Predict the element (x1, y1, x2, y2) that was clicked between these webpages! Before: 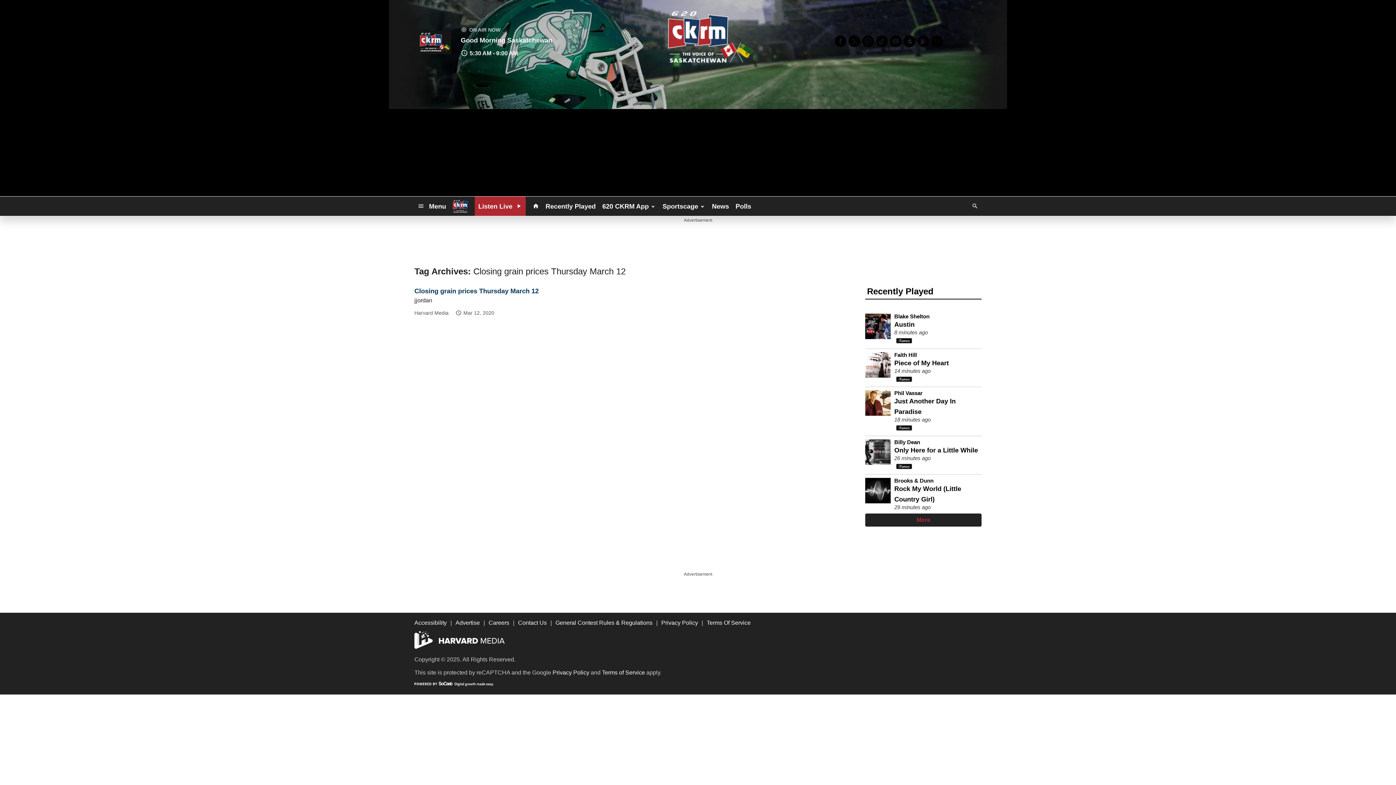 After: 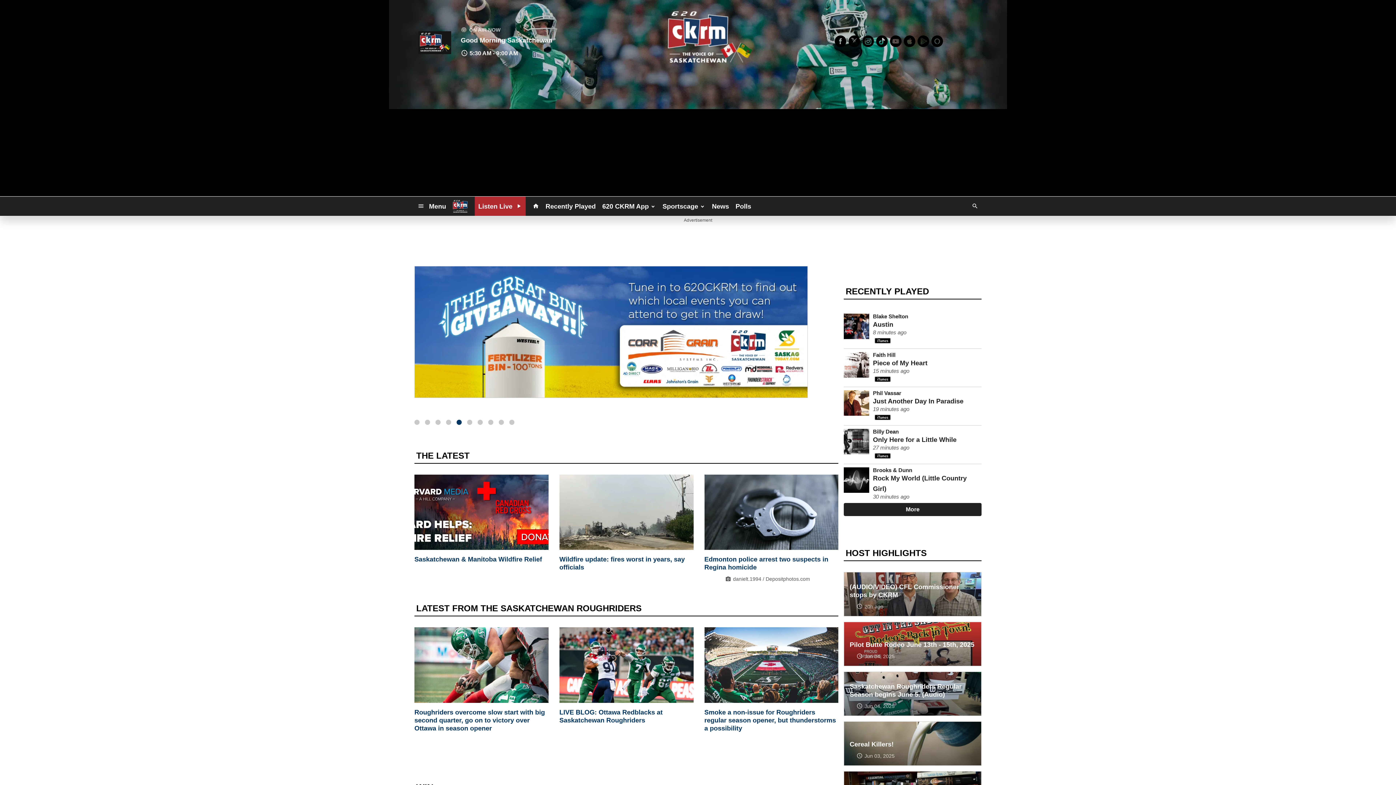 Action: bbox: (449, 196, 471, 216)